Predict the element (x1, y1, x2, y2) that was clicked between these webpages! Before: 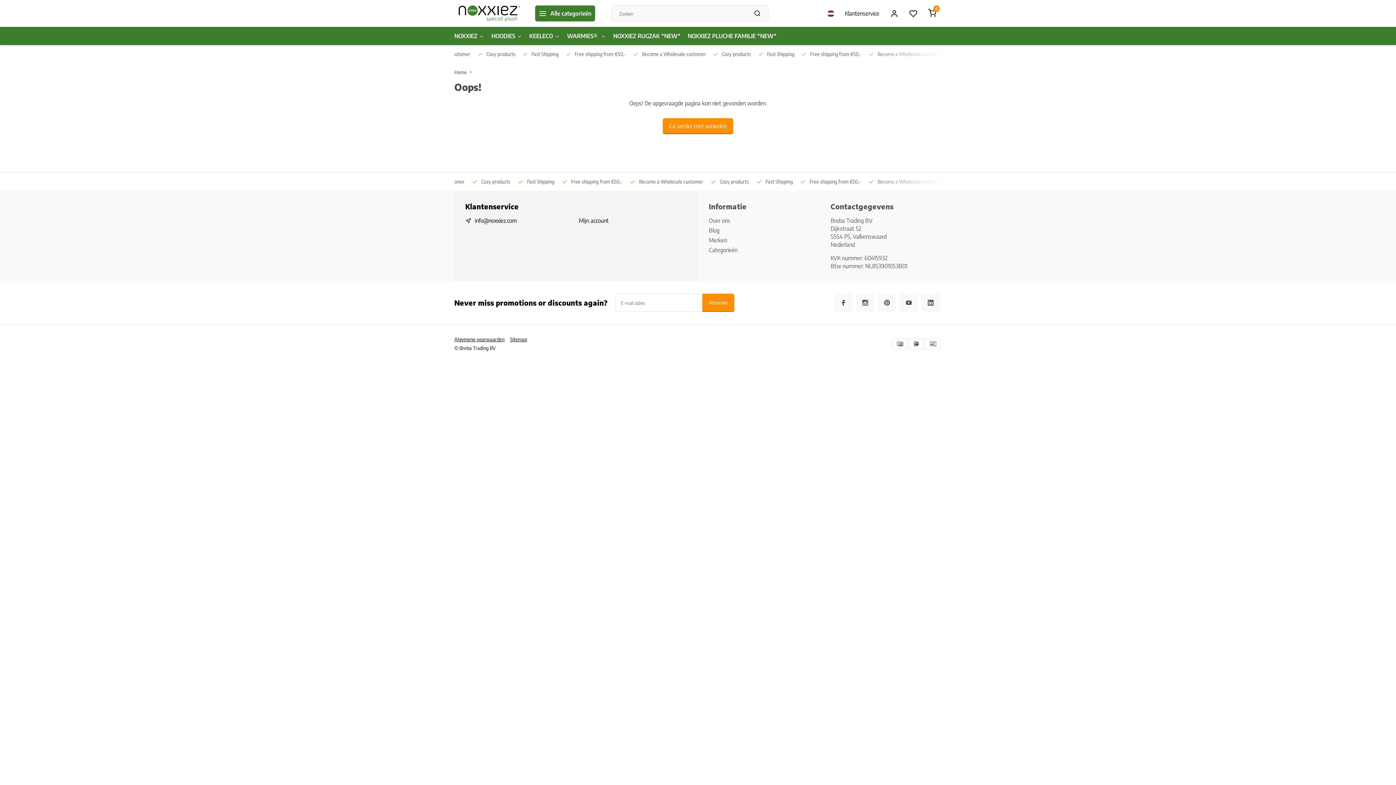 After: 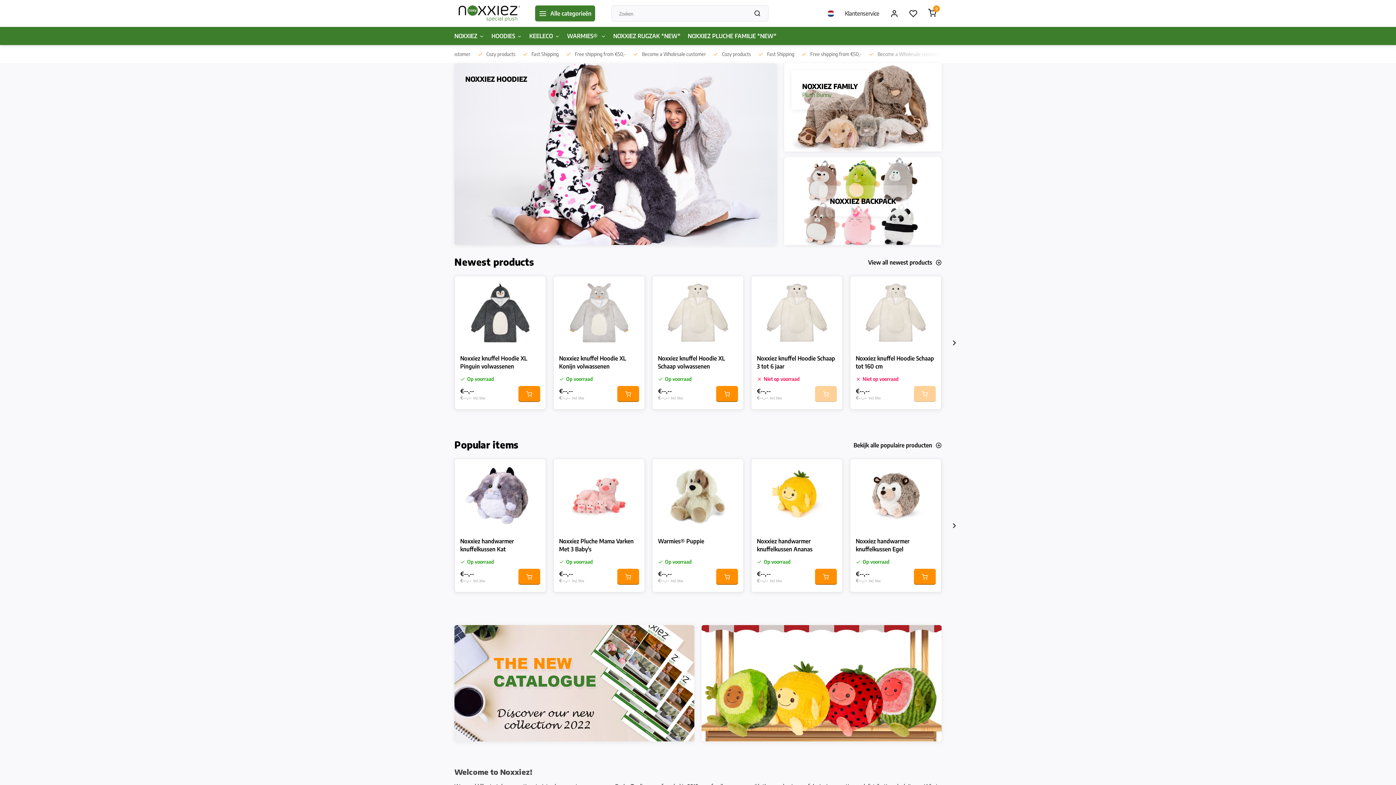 Action: bbox: (662, 118, 733, 134) label: Ga verder met winkelen